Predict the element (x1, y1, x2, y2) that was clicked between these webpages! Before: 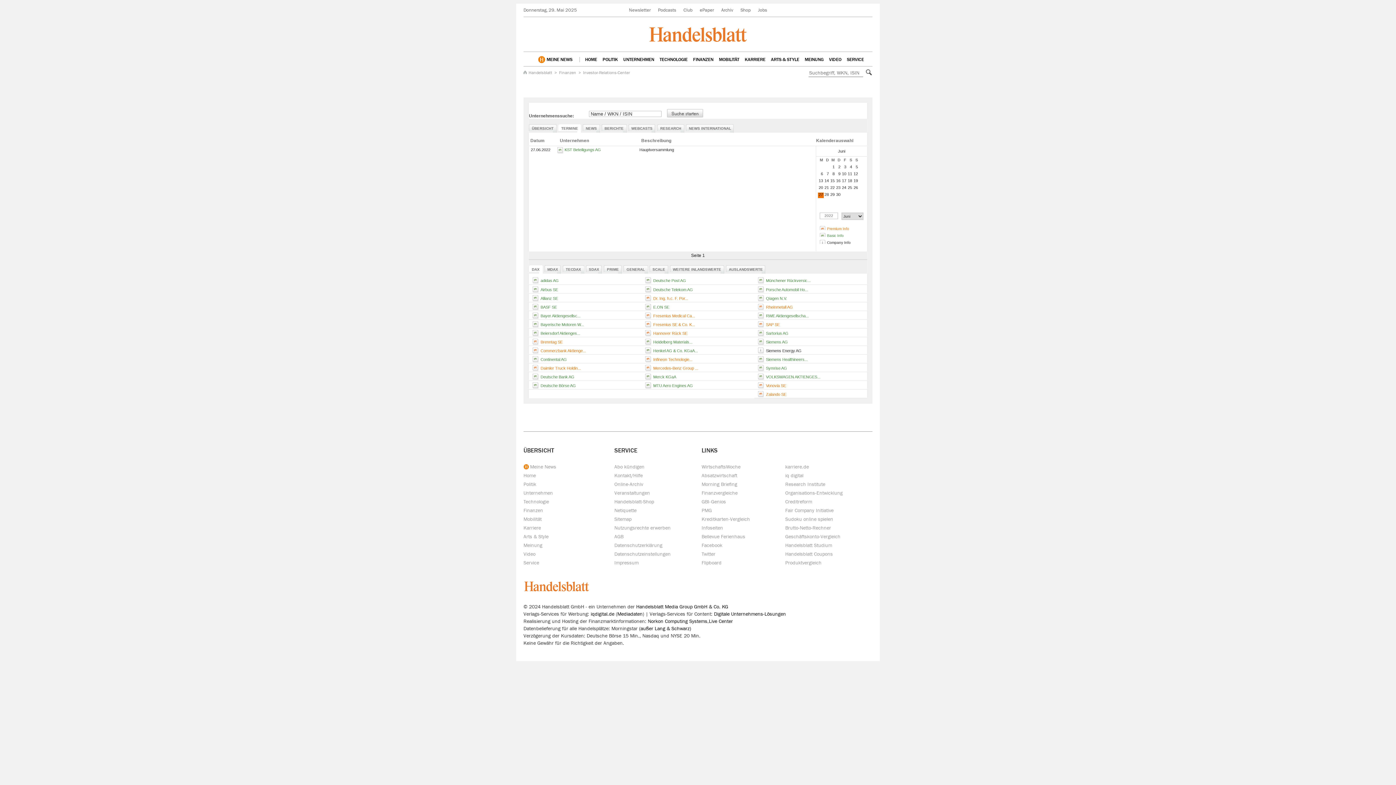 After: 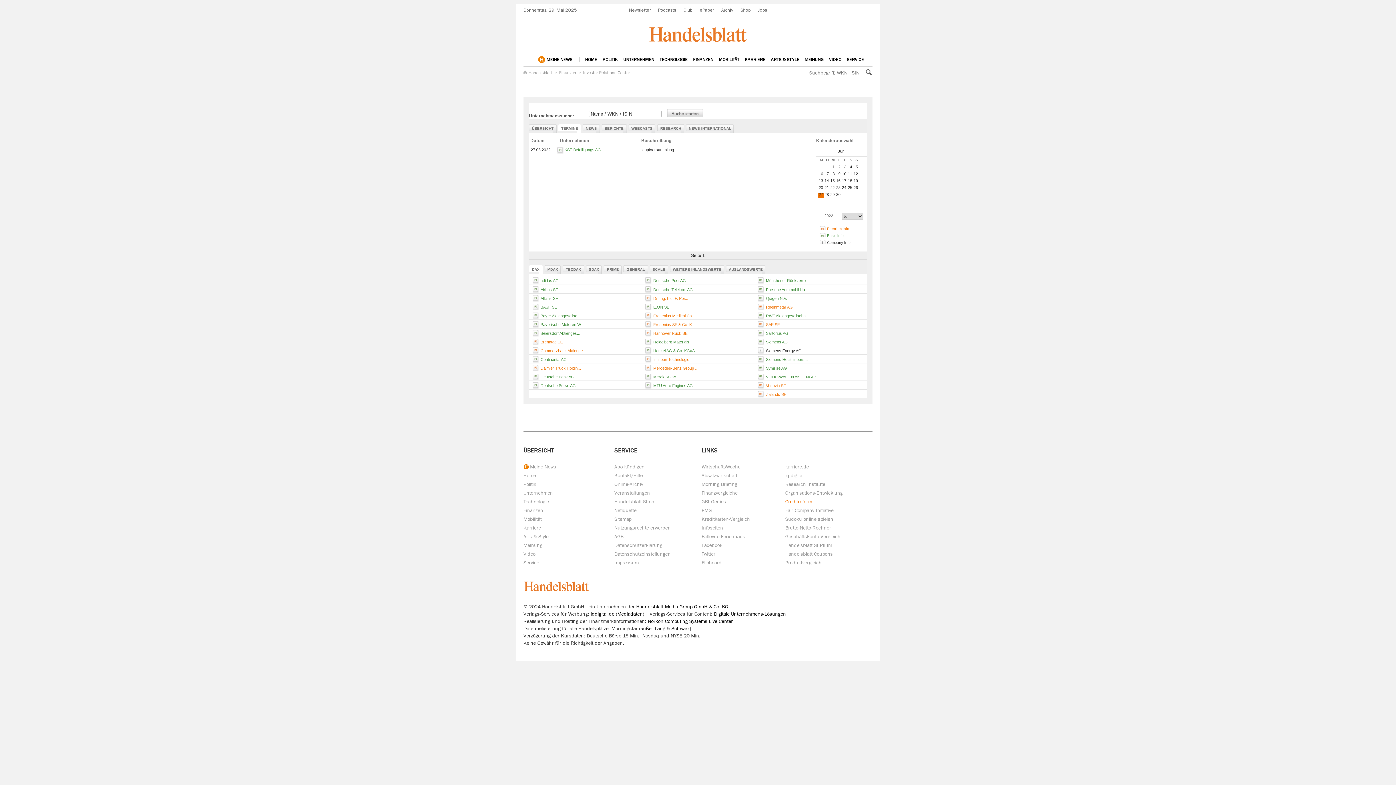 Action: label: Creditreform bbox: (785, 499, 812, 504)